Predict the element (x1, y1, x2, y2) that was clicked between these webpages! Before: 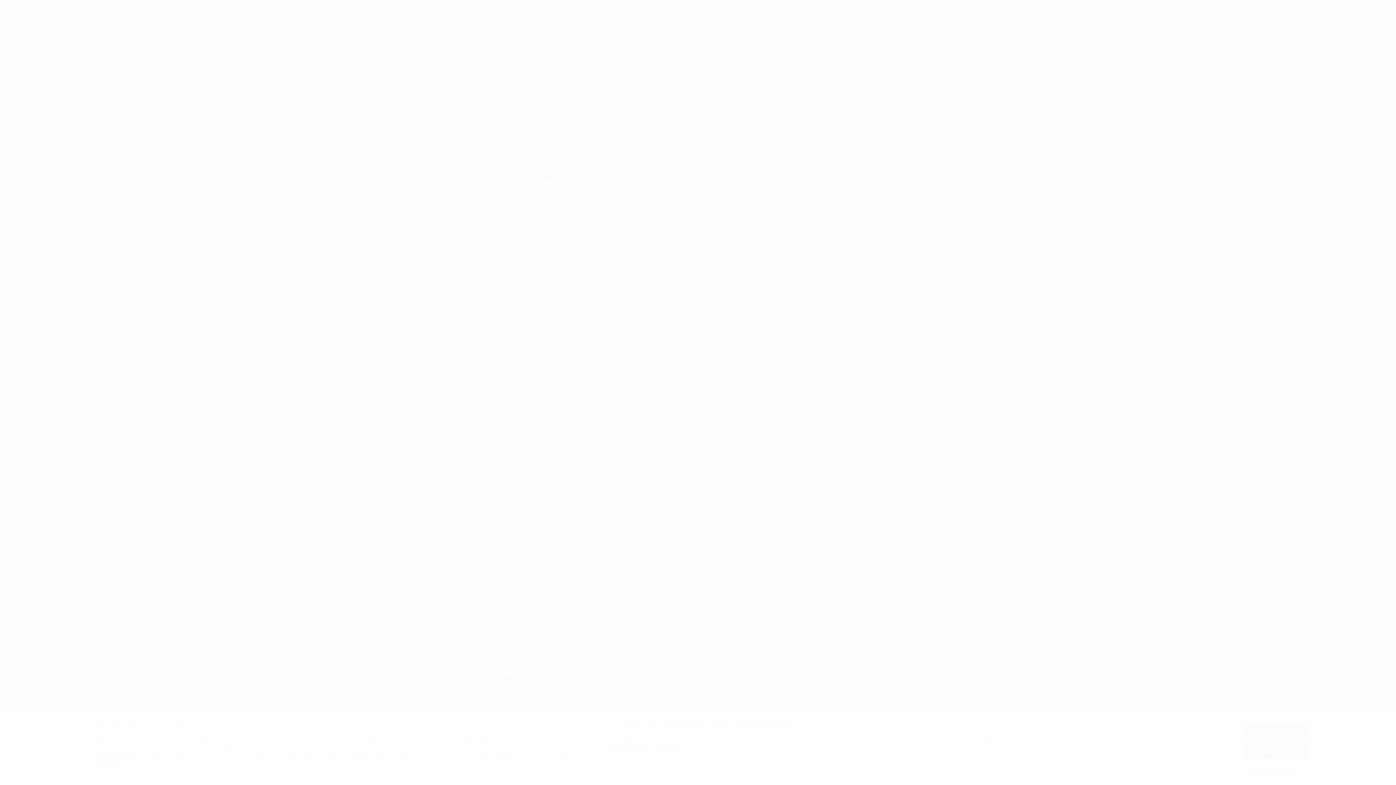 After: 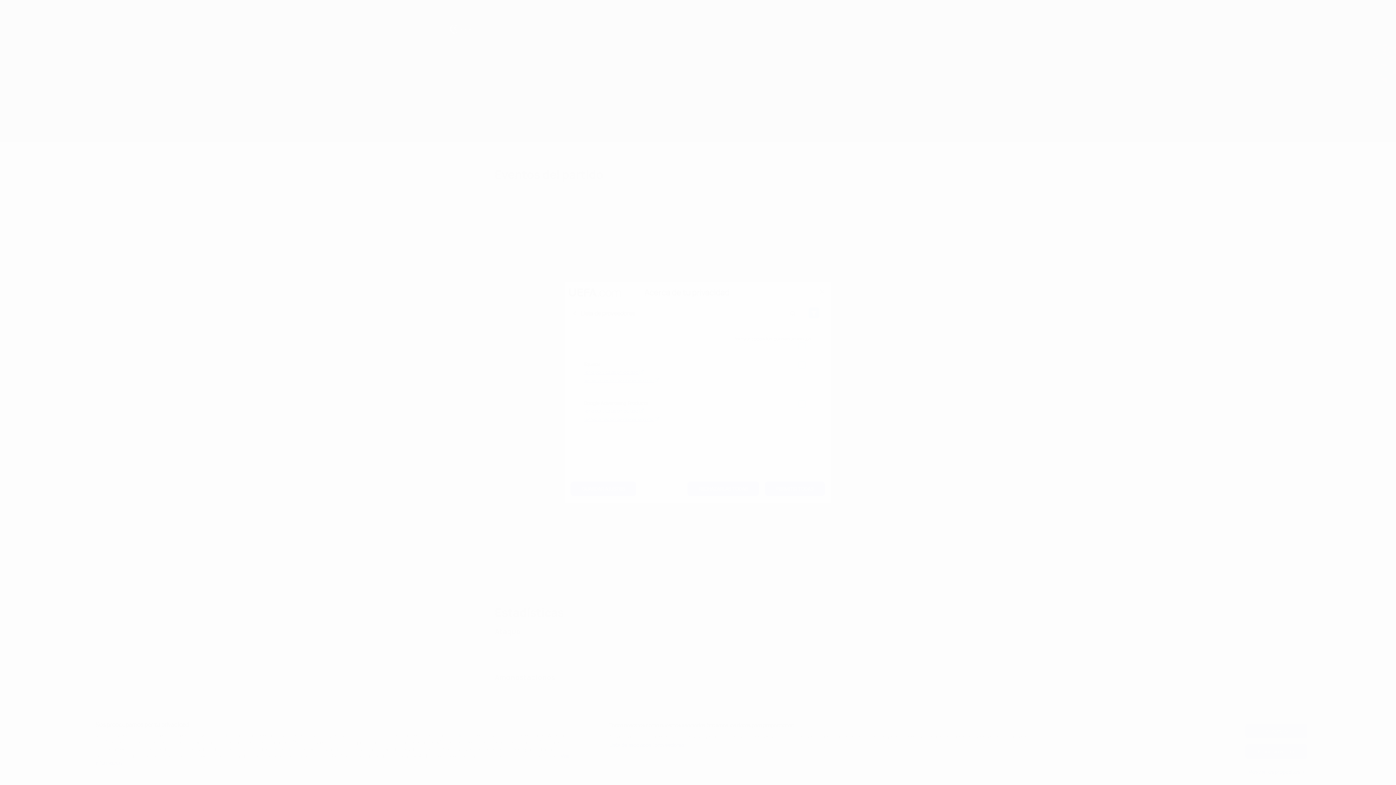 Action: label: Lista de asociados (proveedores) bbox: (609, 742, 686, 749)